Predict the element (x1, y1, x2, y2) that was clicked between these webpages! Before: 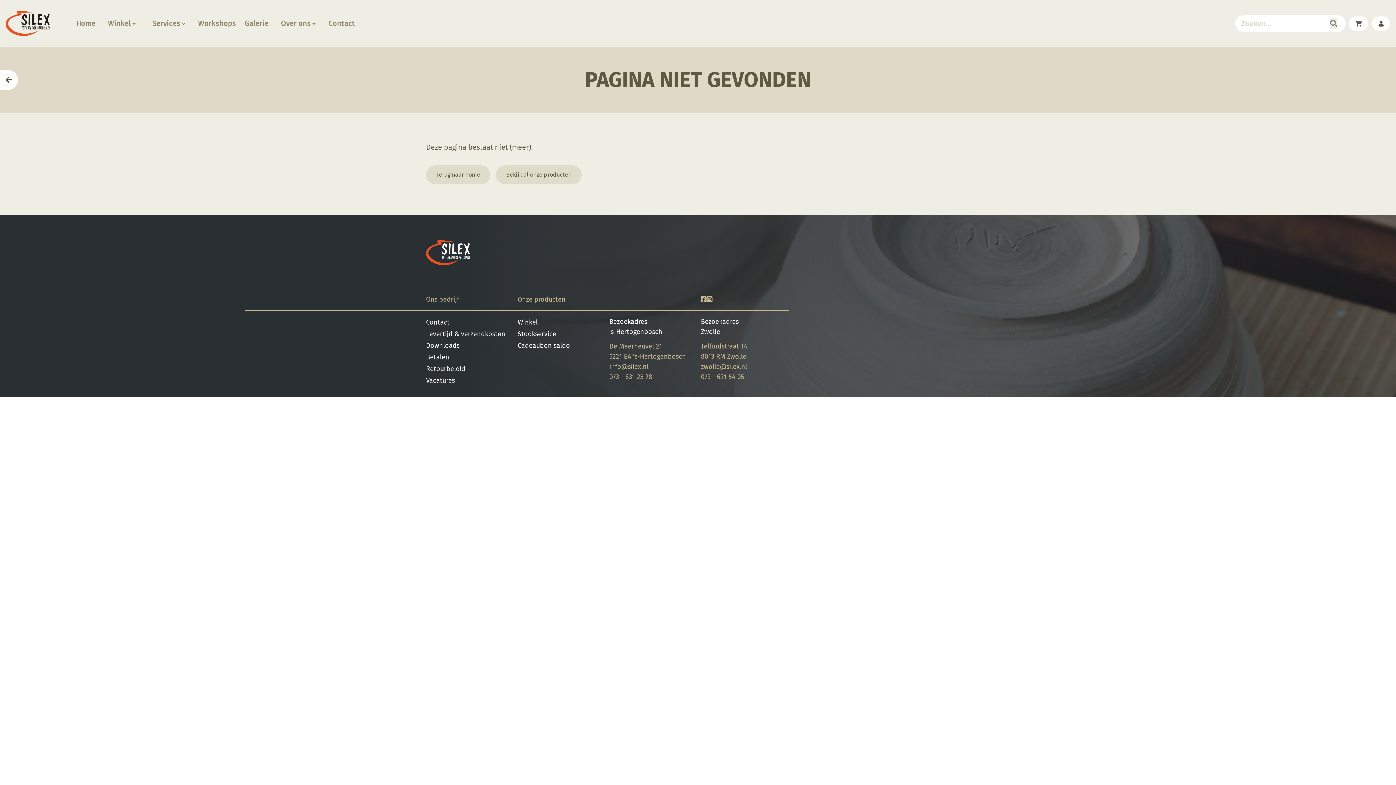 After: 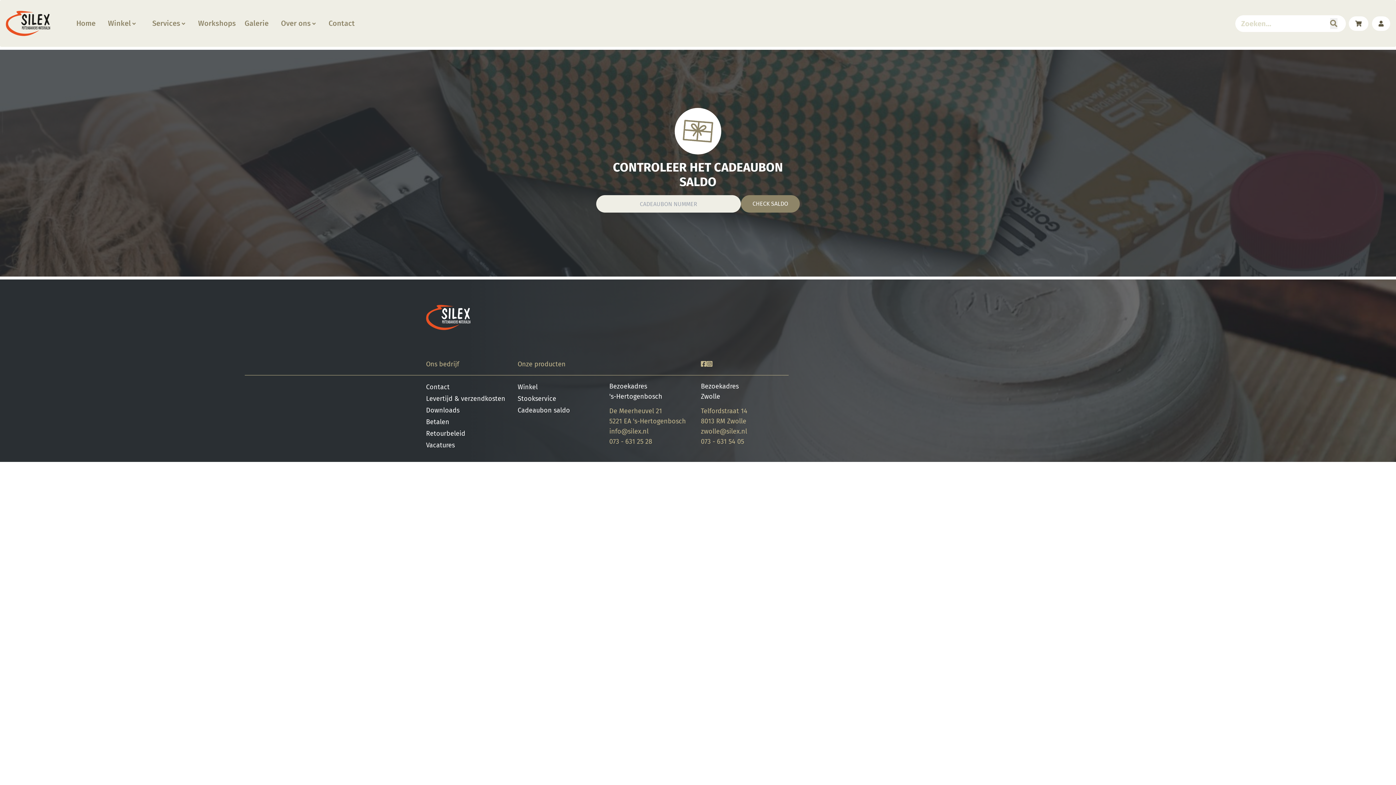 Action: bbox: (517, 341, 570, 349) label: Cadeaubon saldo